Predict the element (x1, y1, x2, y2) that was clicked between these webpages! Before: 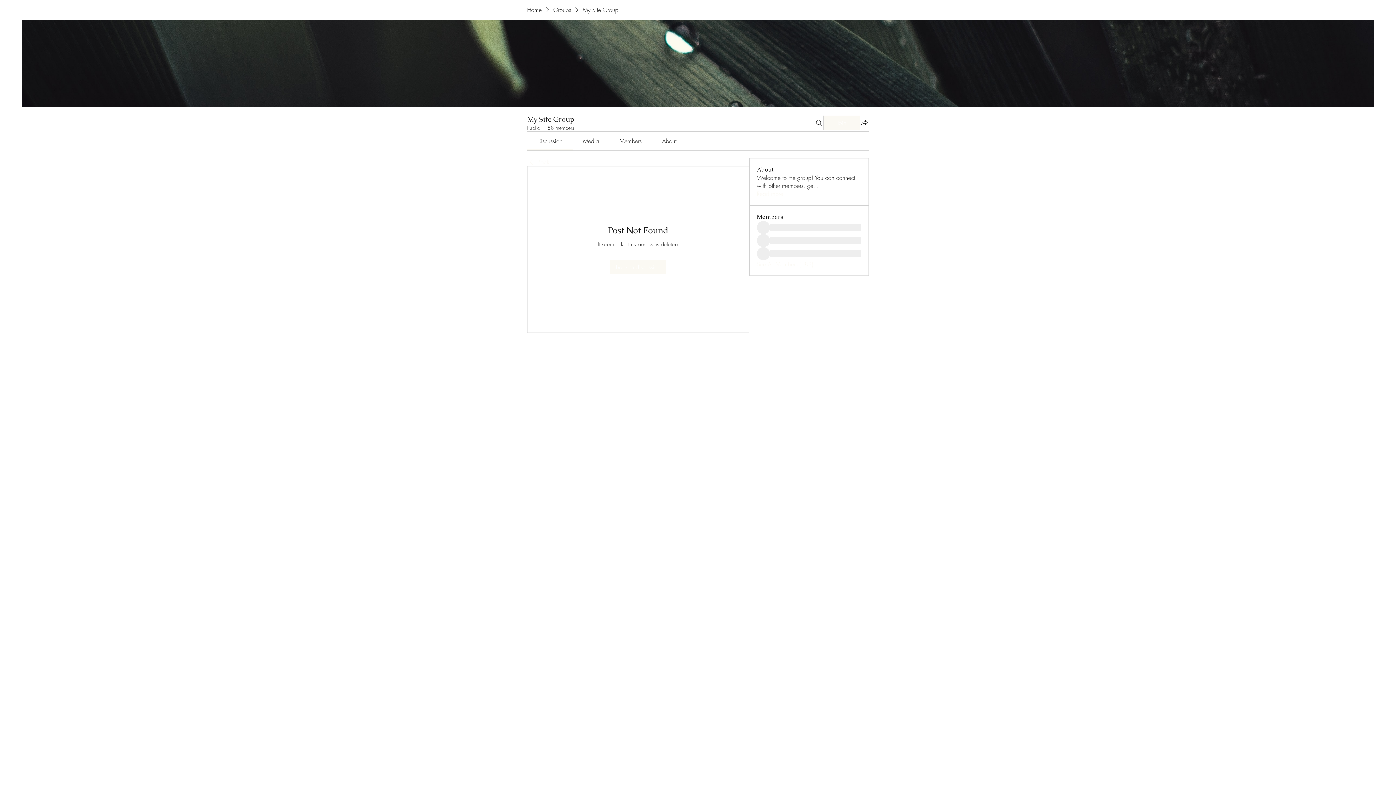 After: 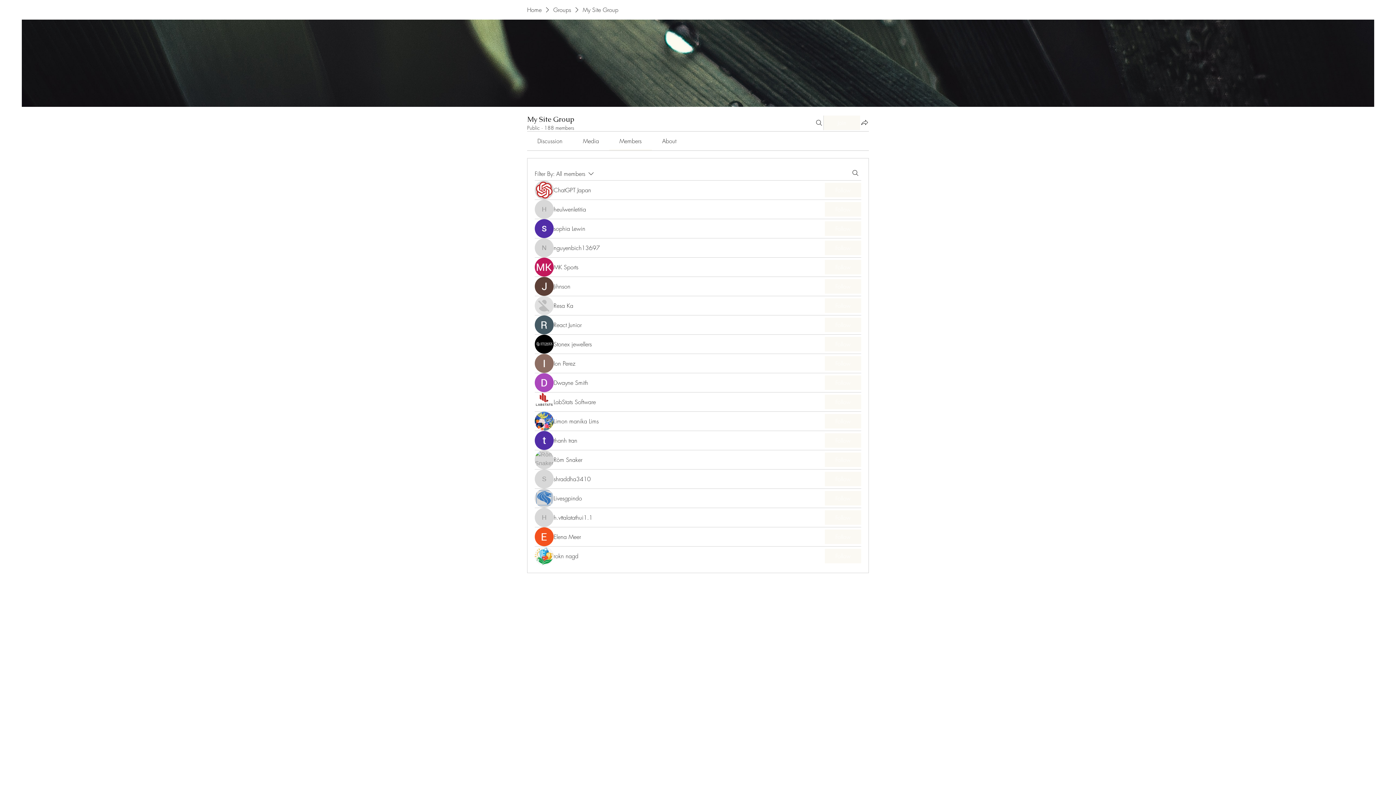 Action: label: See All Members (188) bbox: (757, 260, 813, 268)